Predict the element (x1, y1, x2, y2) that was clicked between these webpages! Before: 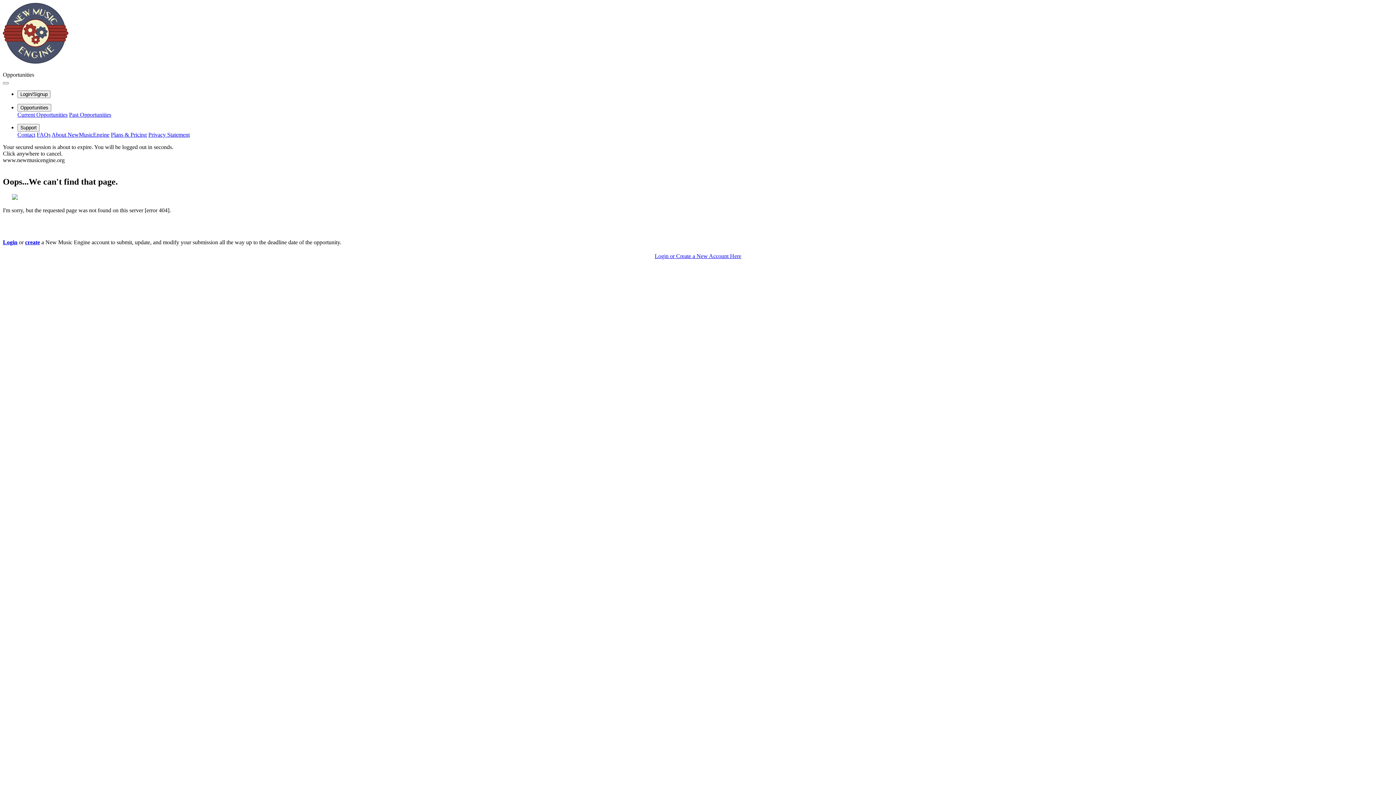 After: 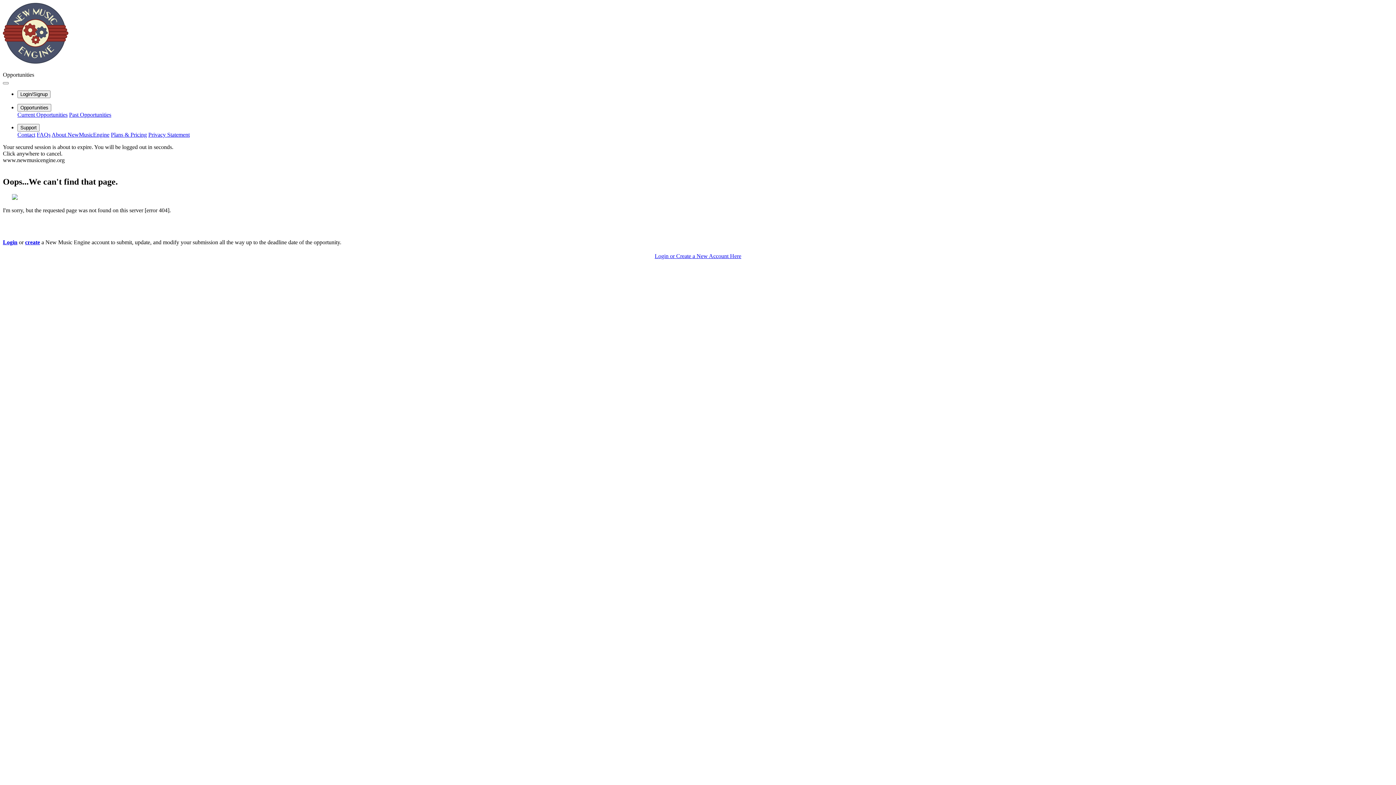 Action: bbox: (69, 111, 111, 117) label: Past Opportunities